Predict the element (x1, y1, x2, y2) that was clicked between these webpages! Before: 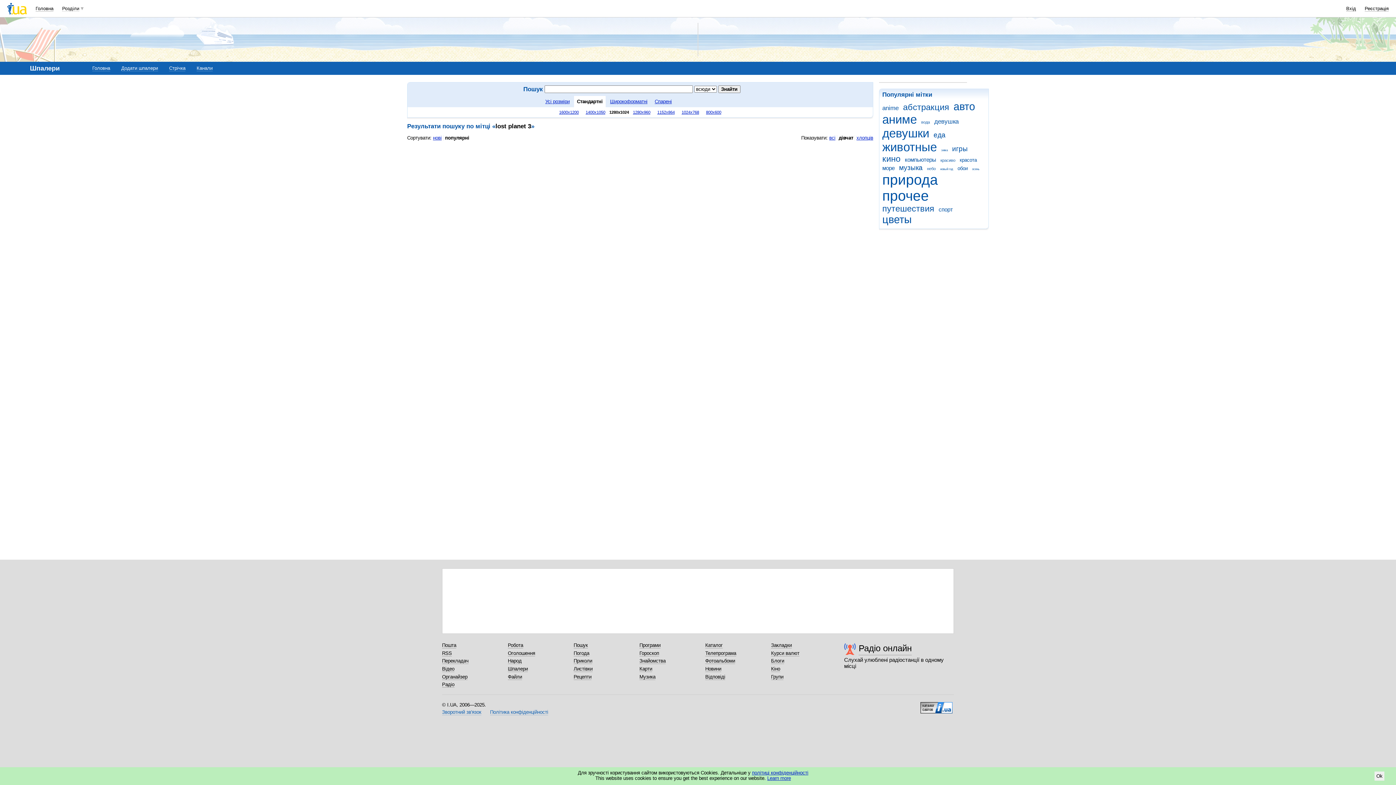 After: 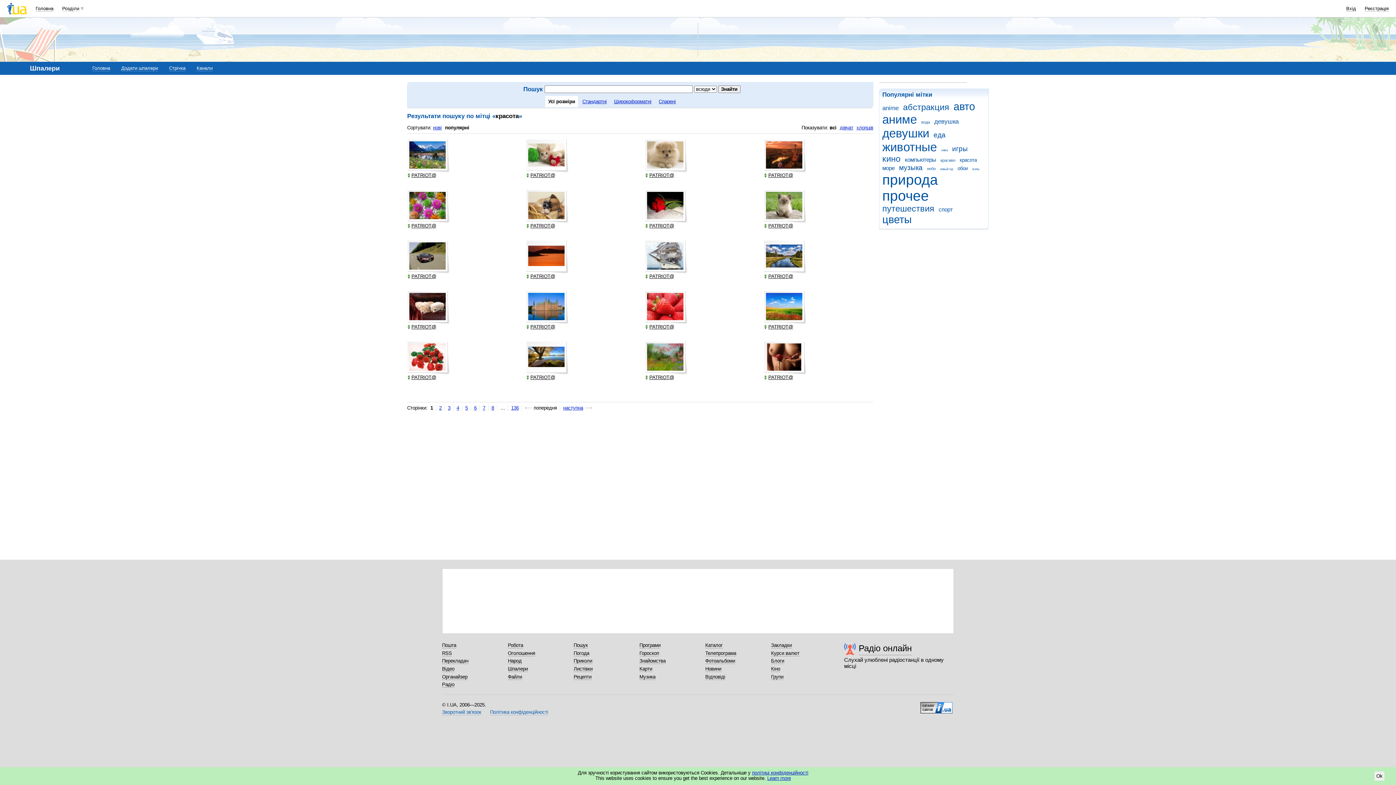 Action: label: красота bbox: (960, 157, 980, 162)